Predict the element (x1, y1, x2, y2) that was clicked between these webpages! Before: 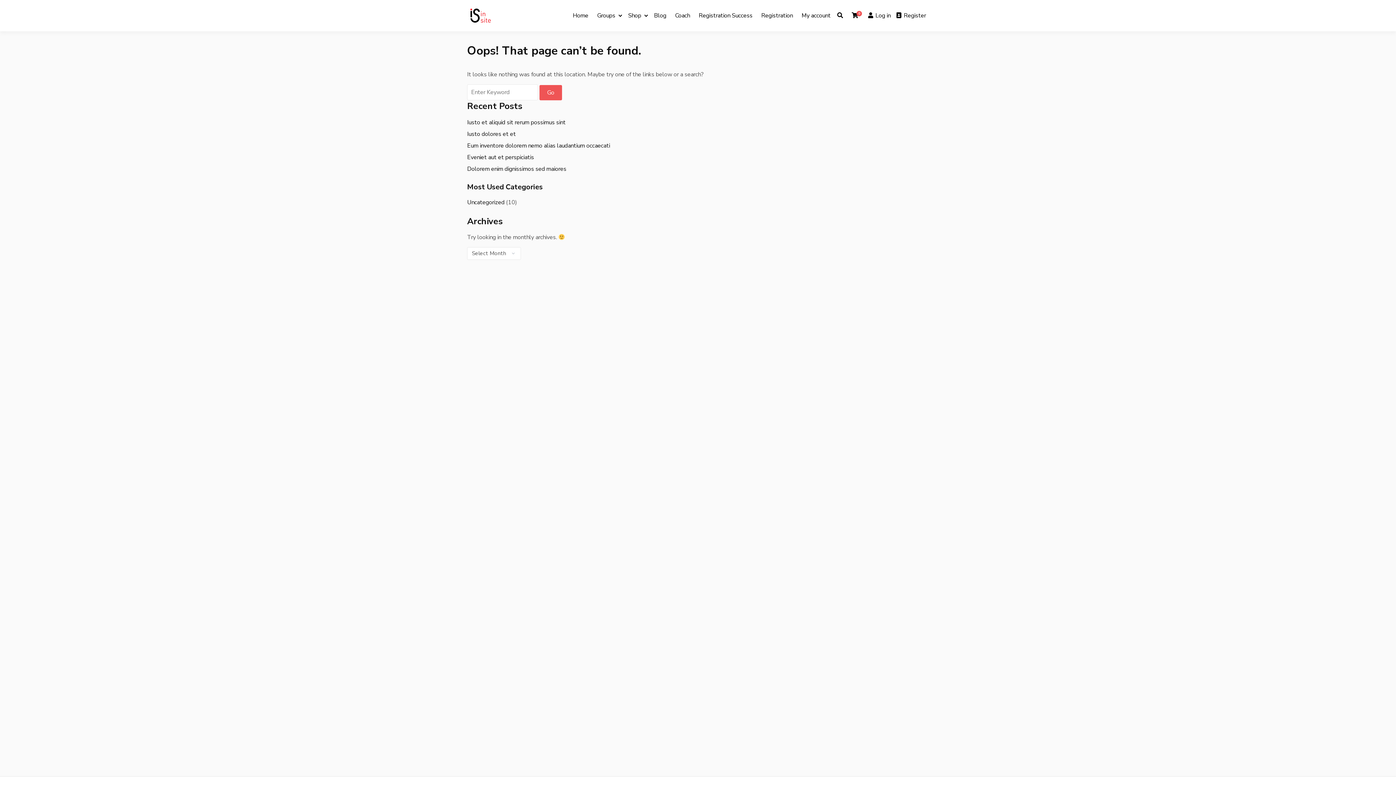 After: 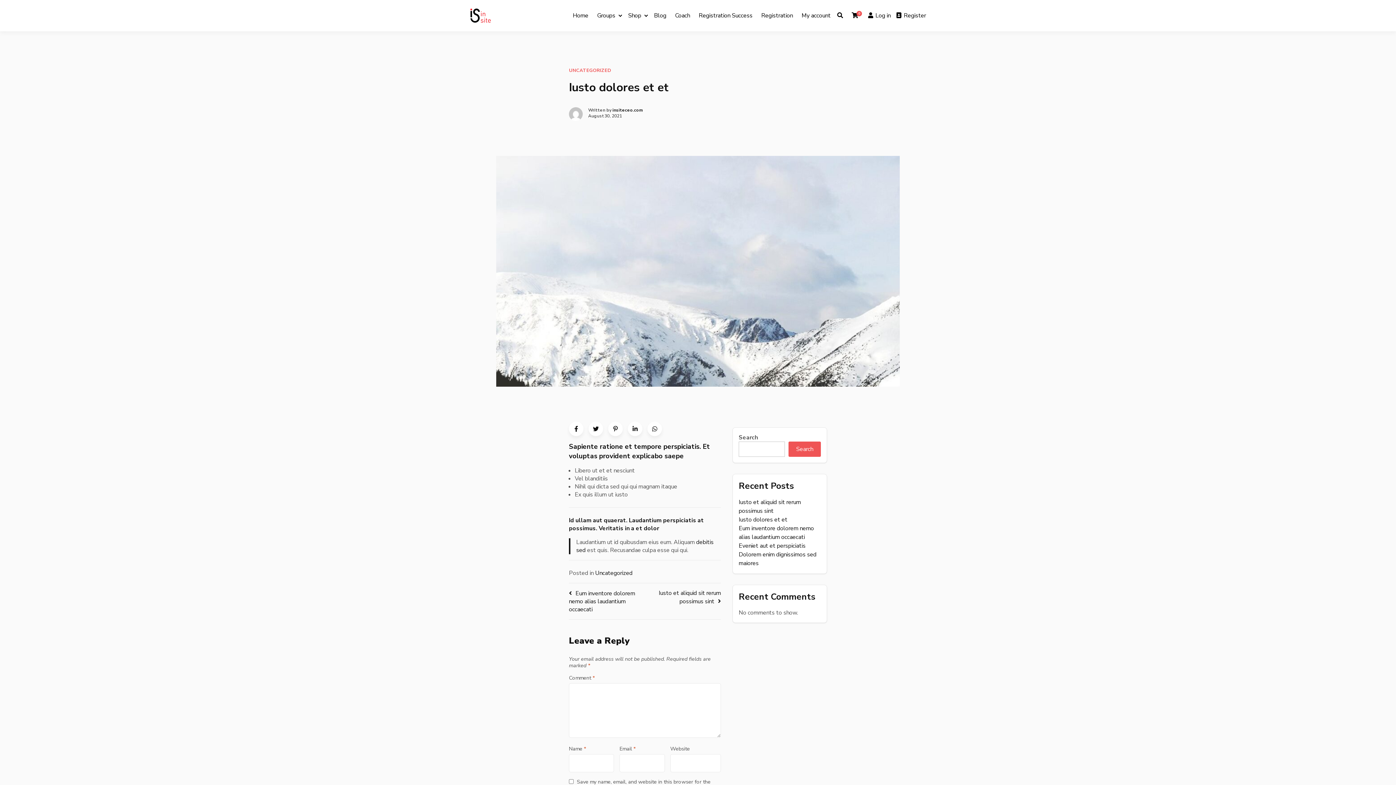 Action: label: Iusto dolores et et bbox: (467, 130, 516, 138)